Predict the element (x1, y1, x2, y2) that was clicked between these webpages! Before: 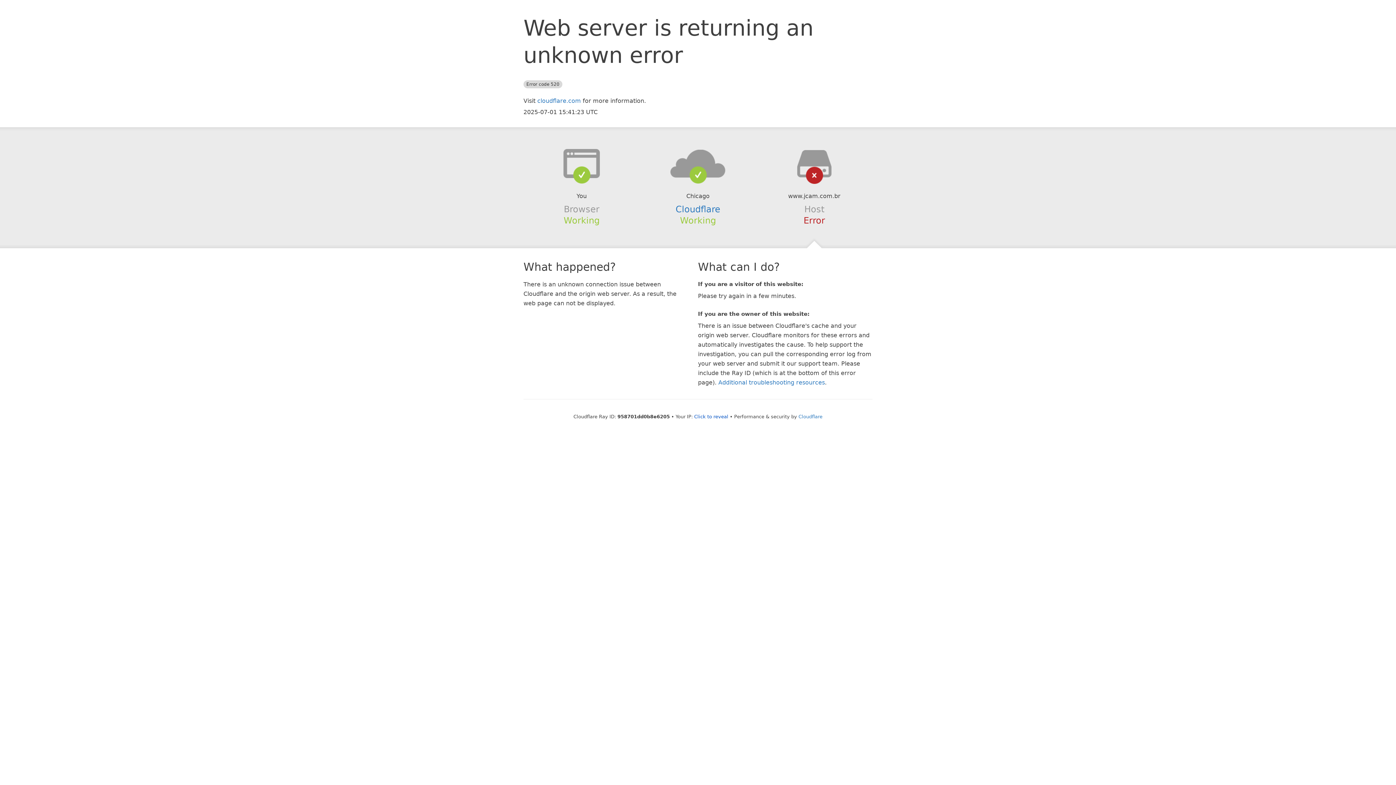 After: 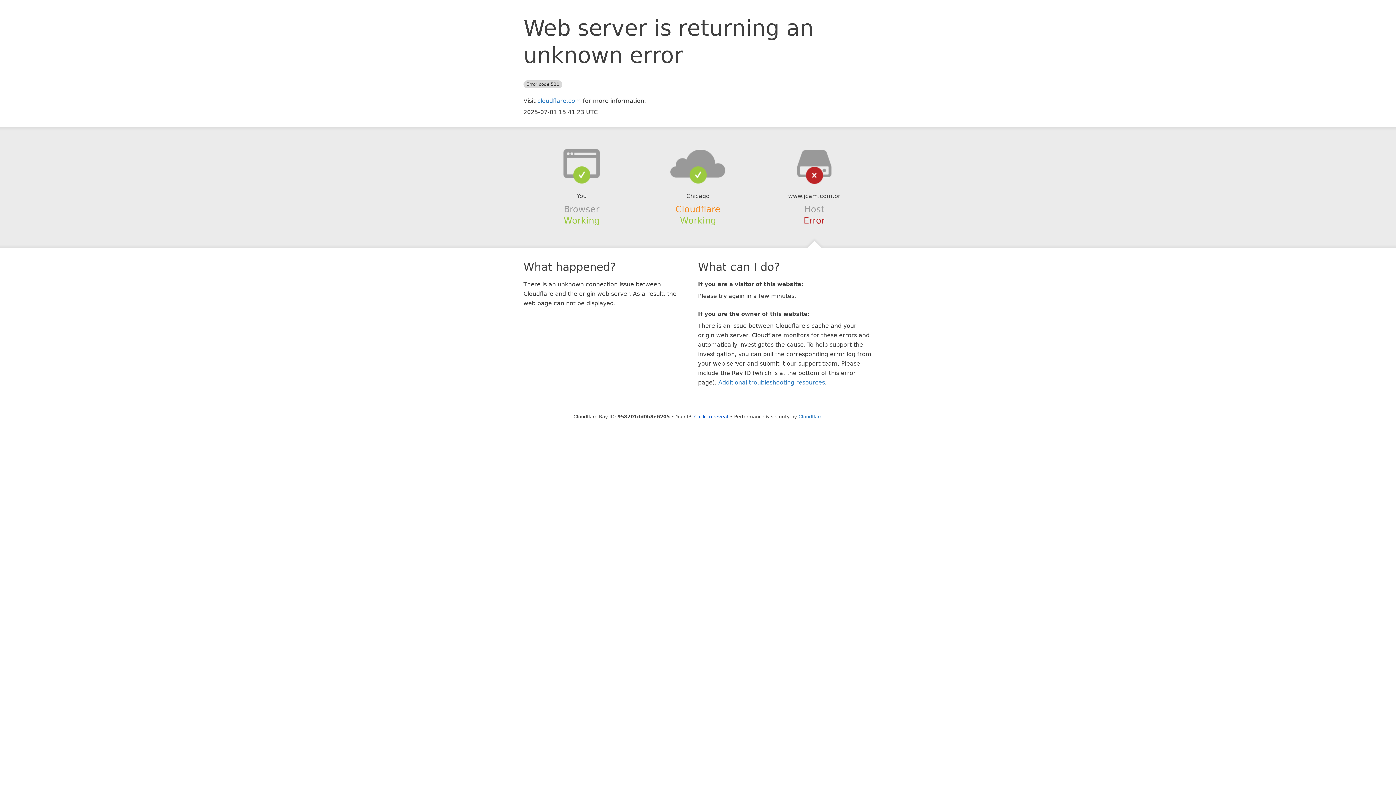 Action: bbox: (675, 204, 720, 214) label: Cloudflare